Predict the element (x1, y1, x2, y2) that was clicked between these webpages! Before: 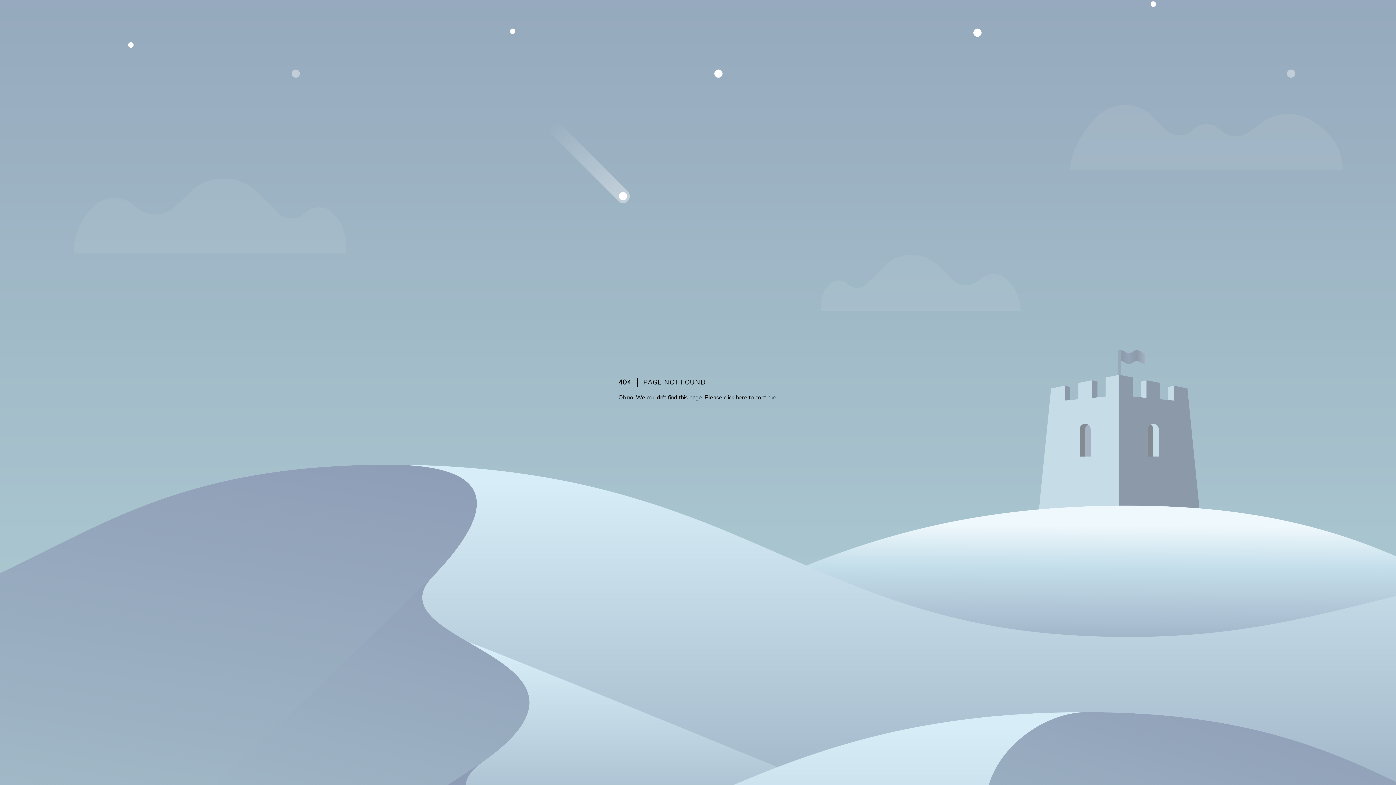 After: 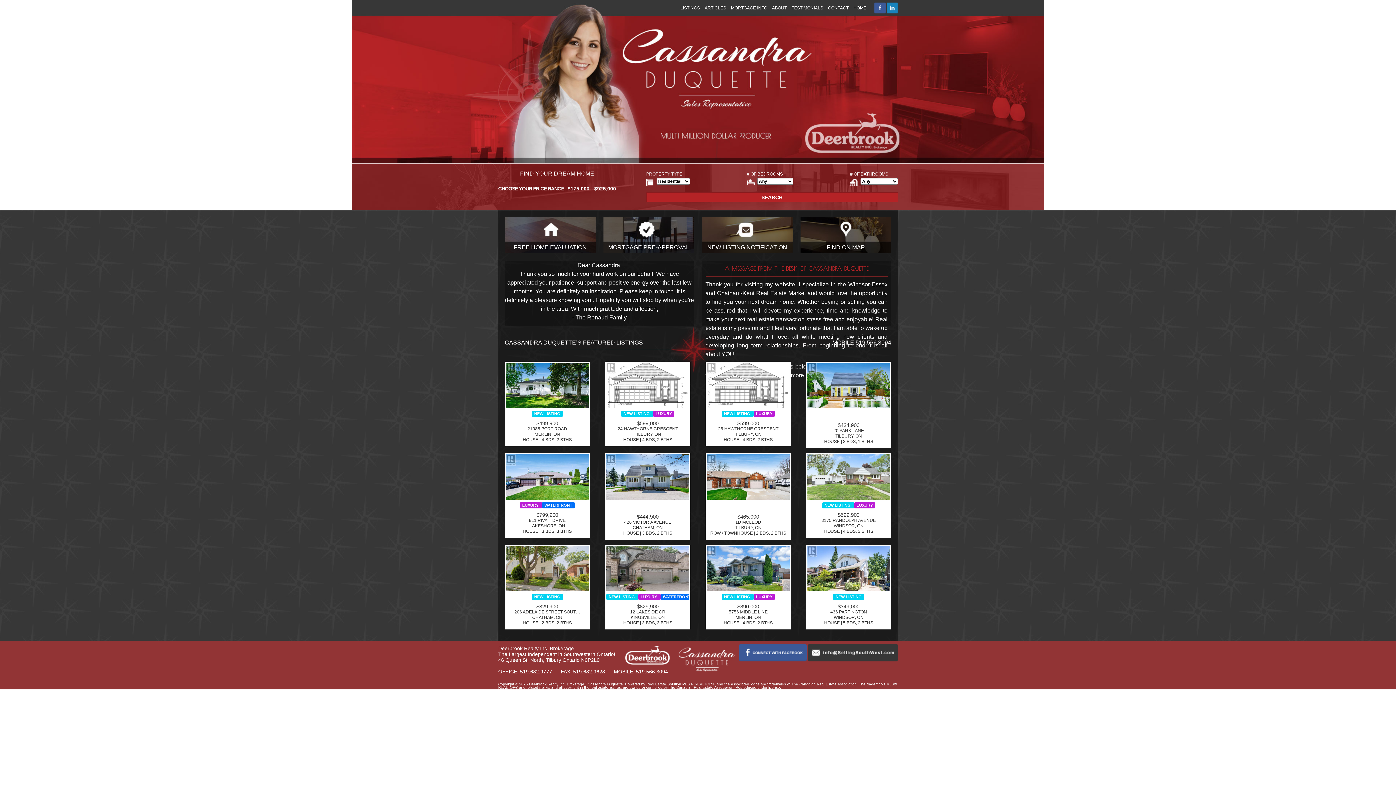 Action: label: here bbox: (736, 393, 747, 401)